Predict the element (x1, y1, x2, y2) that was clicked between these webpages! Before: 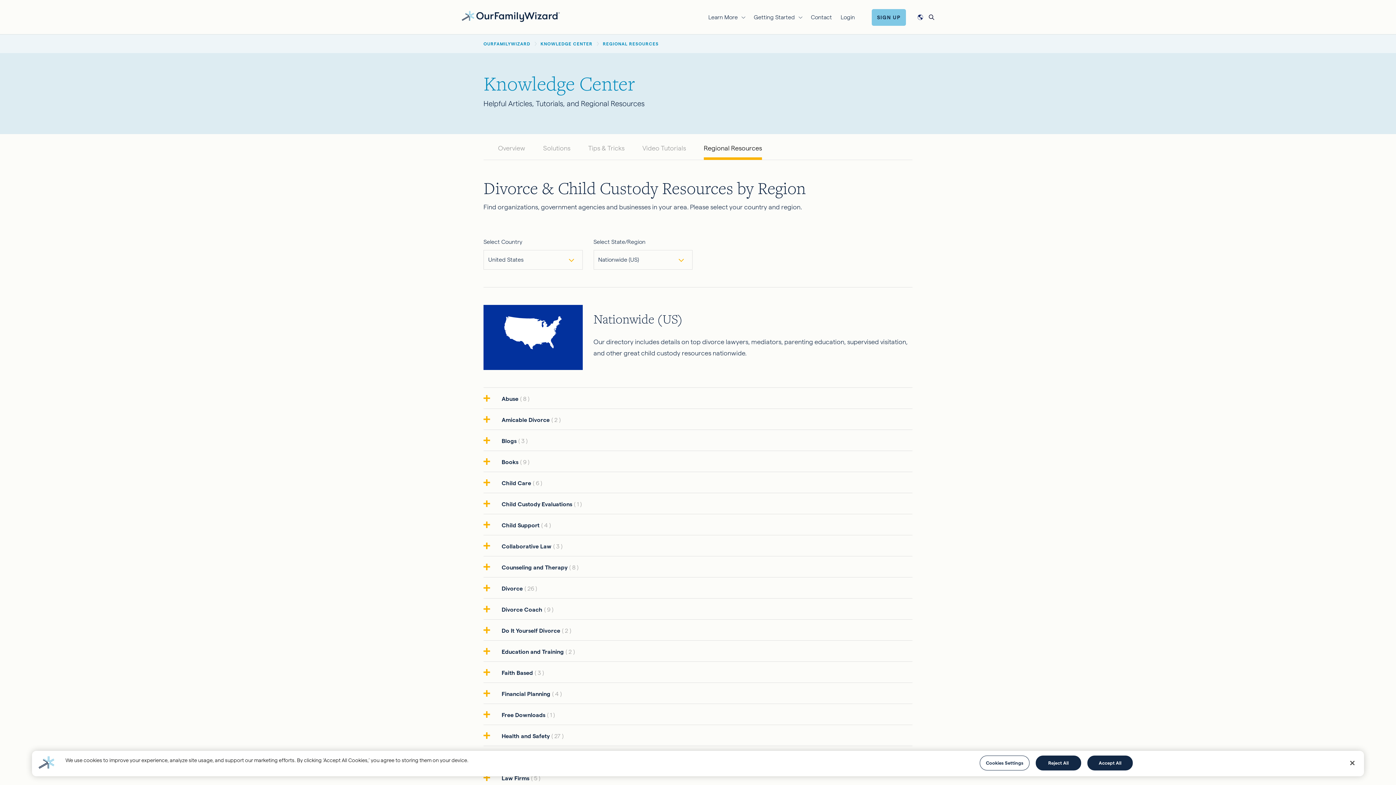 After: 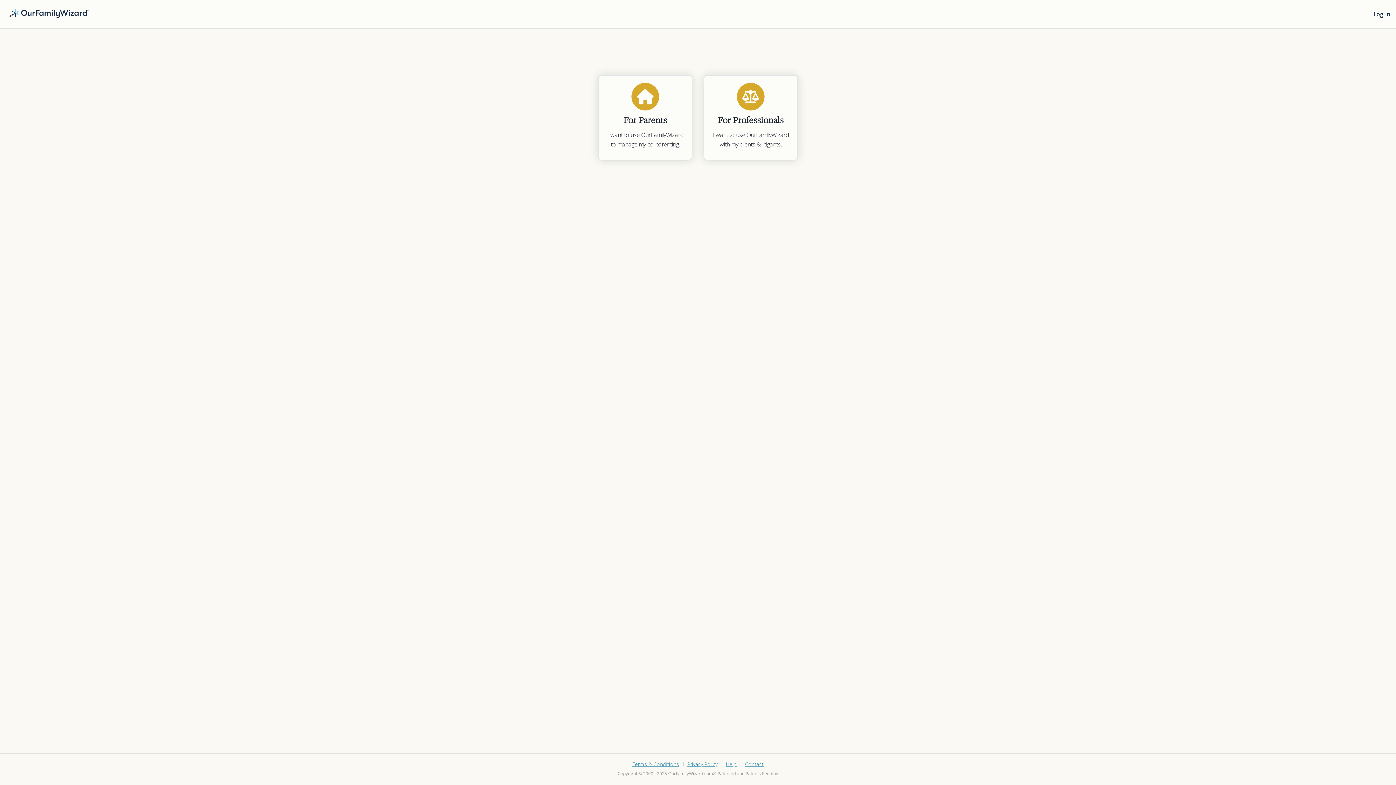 Action: bbox: (871, 8, 906, 25) label: SIGN UP